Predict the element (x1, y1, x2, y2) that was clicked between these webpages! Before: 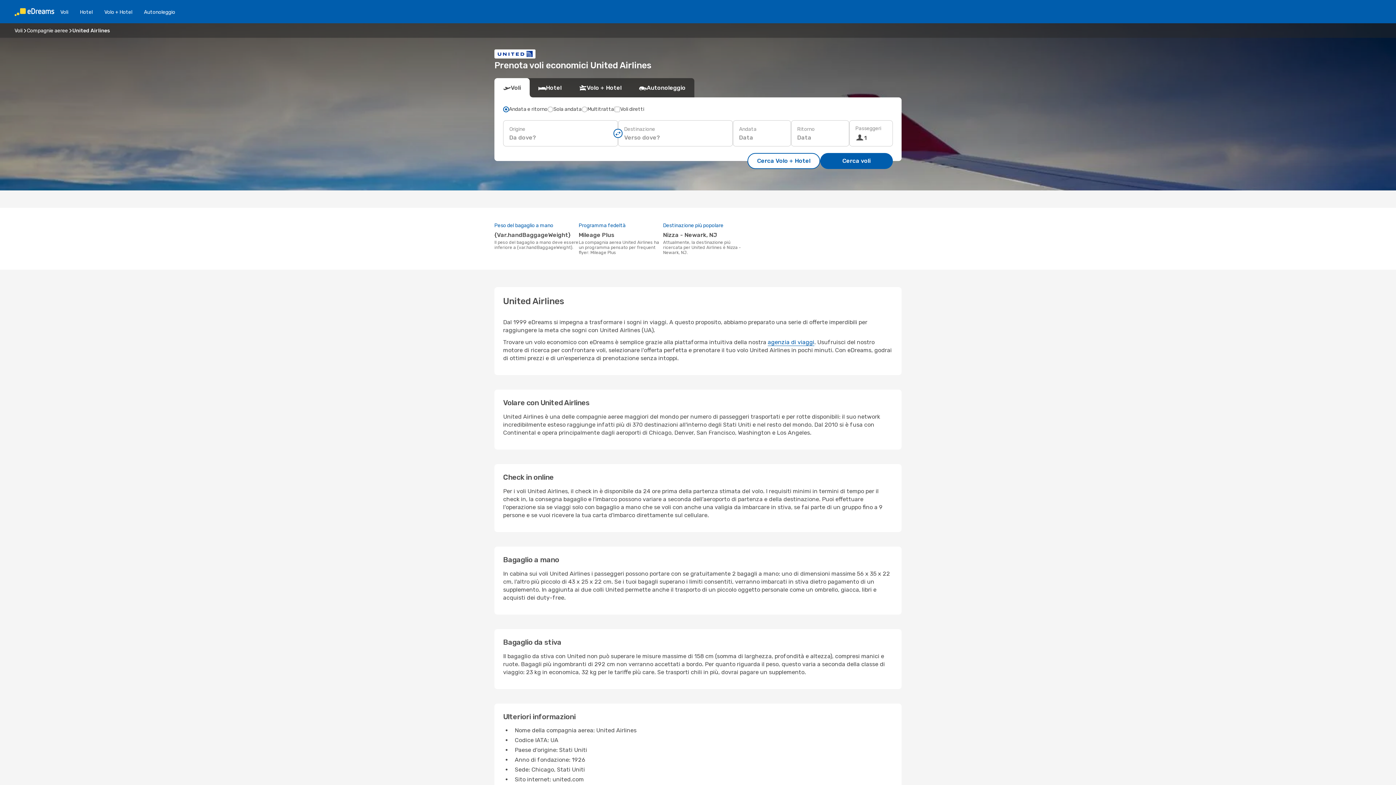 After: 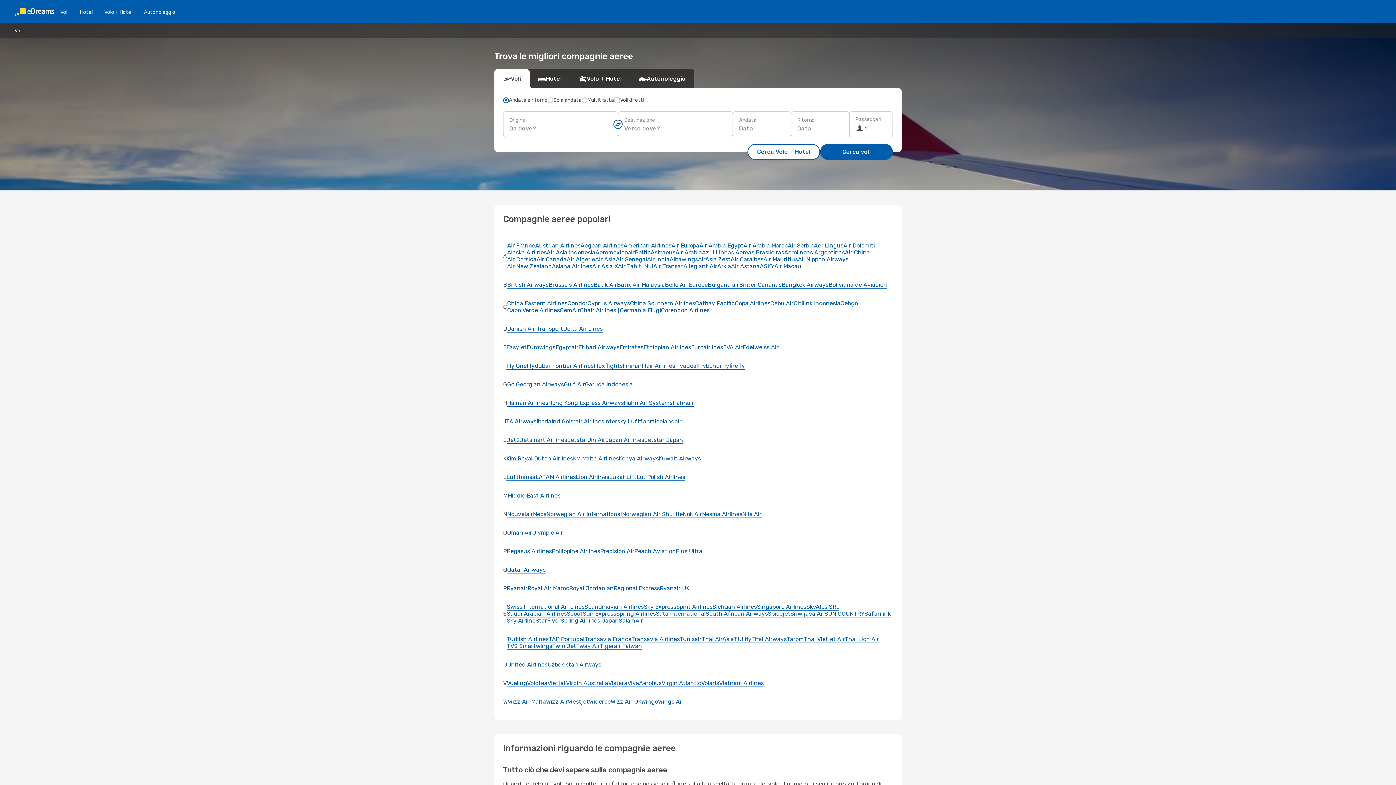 Action: bbox: (26, 27, 68, 33) label: Compagnie aeree